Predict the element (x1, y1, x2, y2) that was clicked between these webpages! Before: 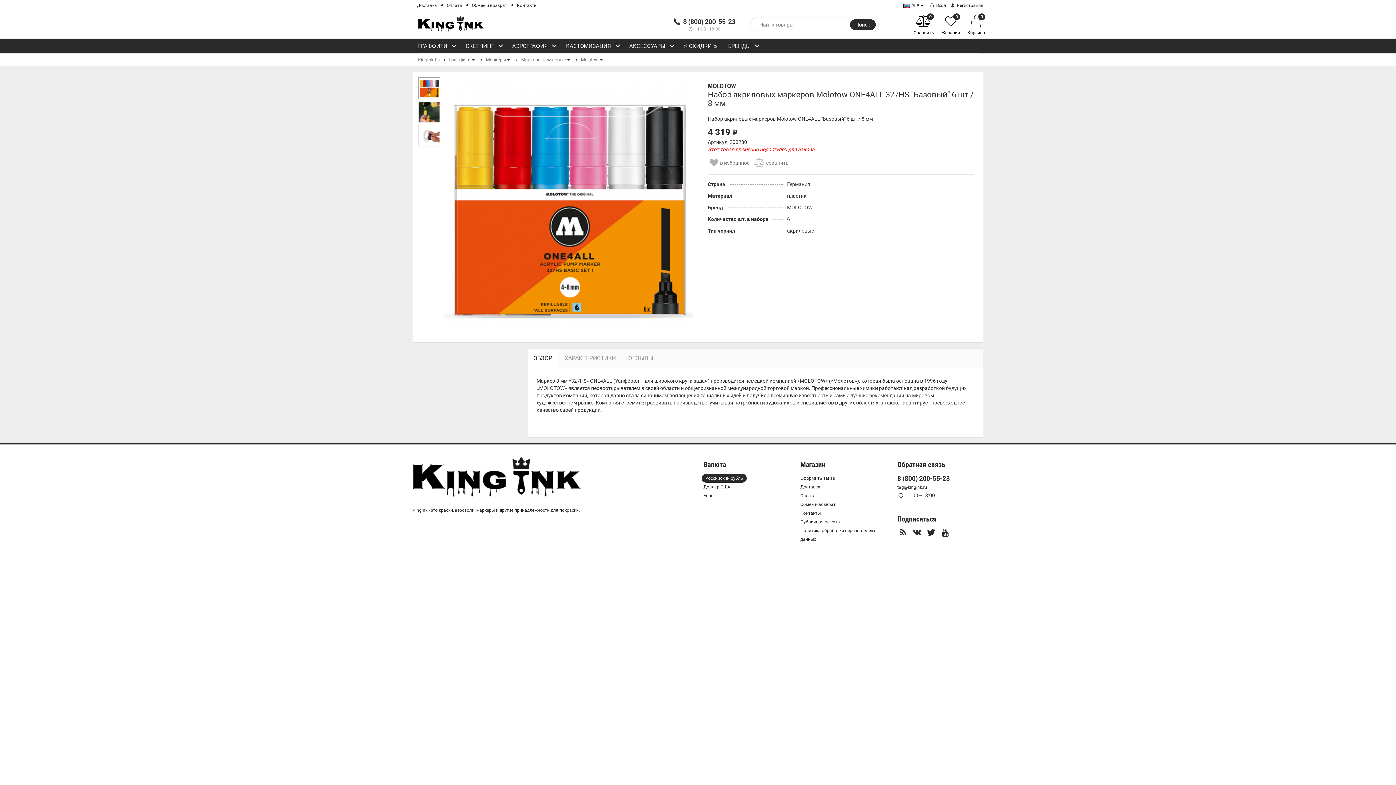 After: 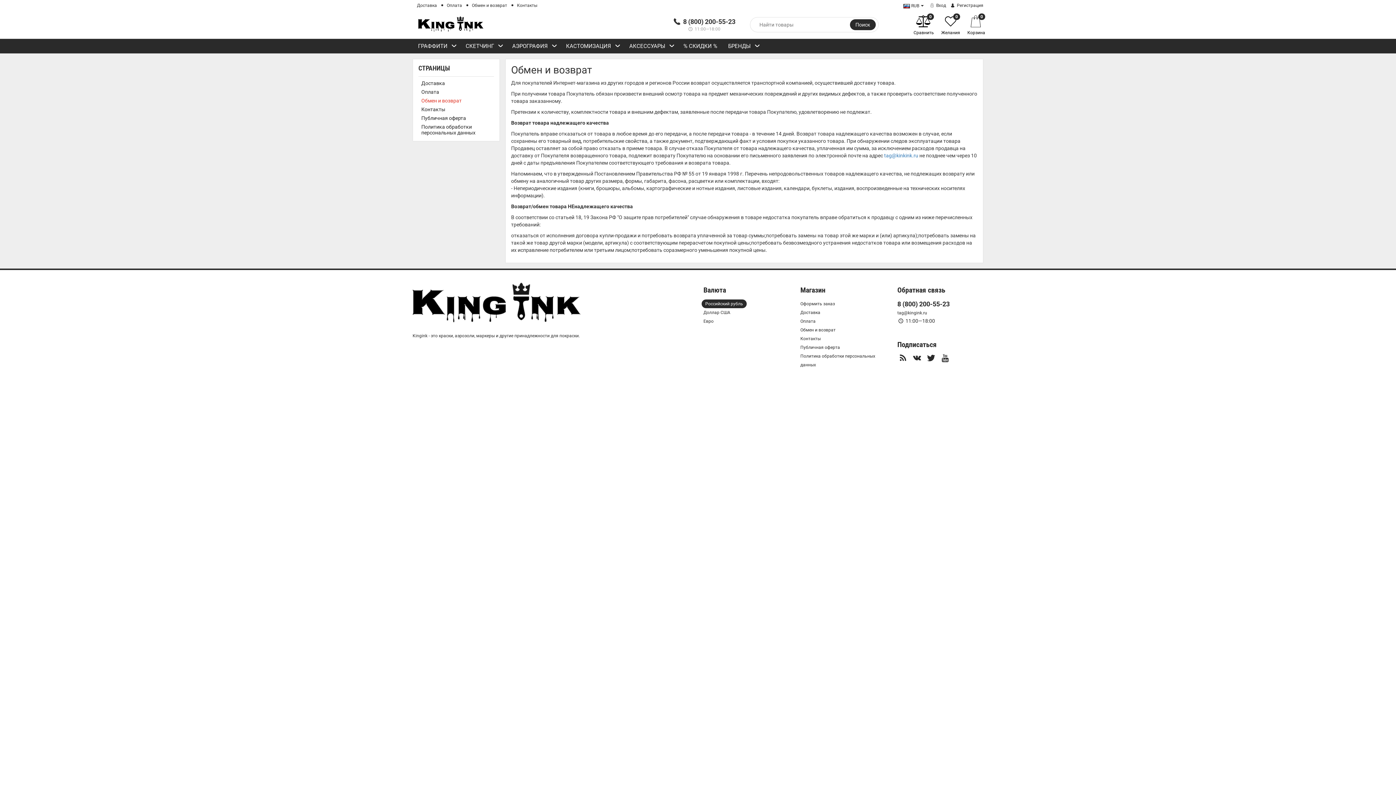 Action: label: Обмен и возврат bbox: (467, 0, 511, 10)